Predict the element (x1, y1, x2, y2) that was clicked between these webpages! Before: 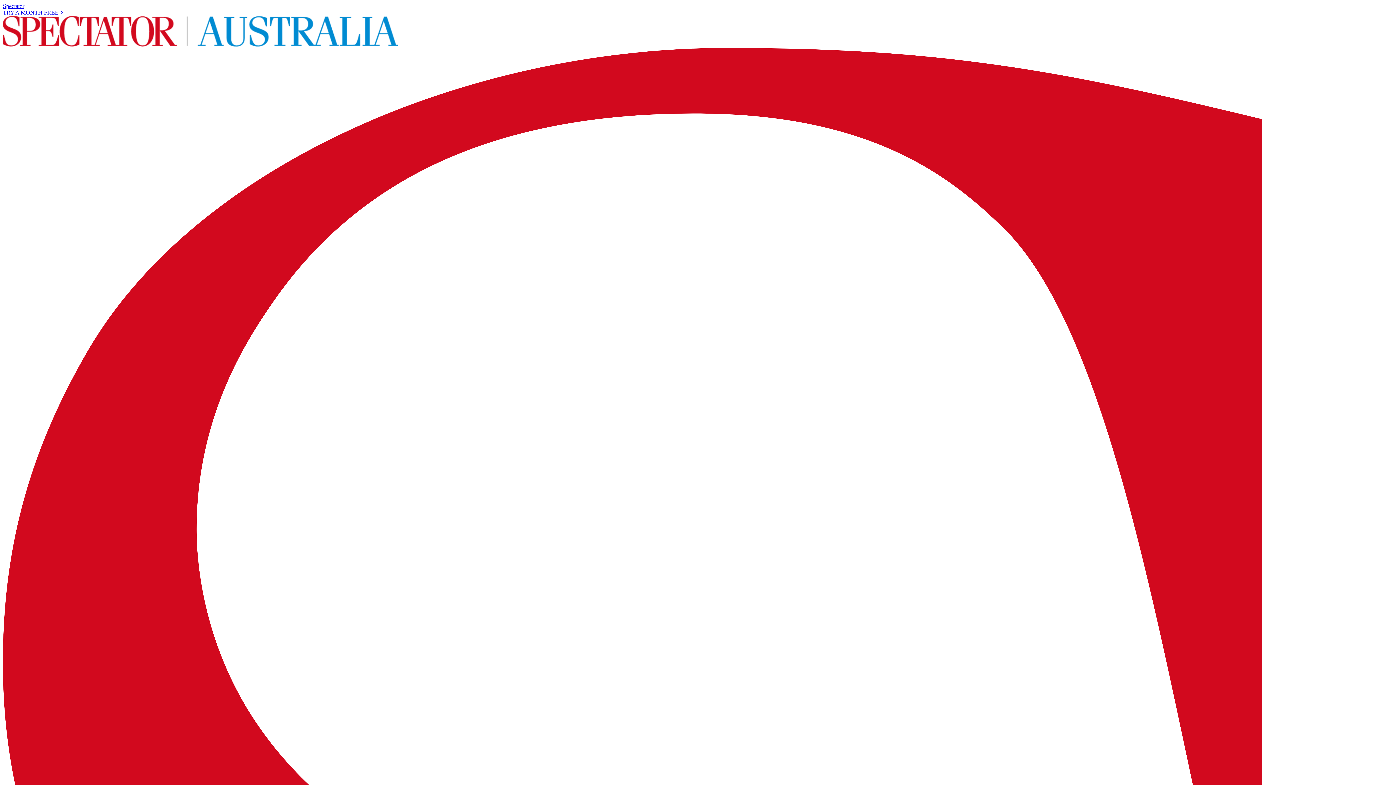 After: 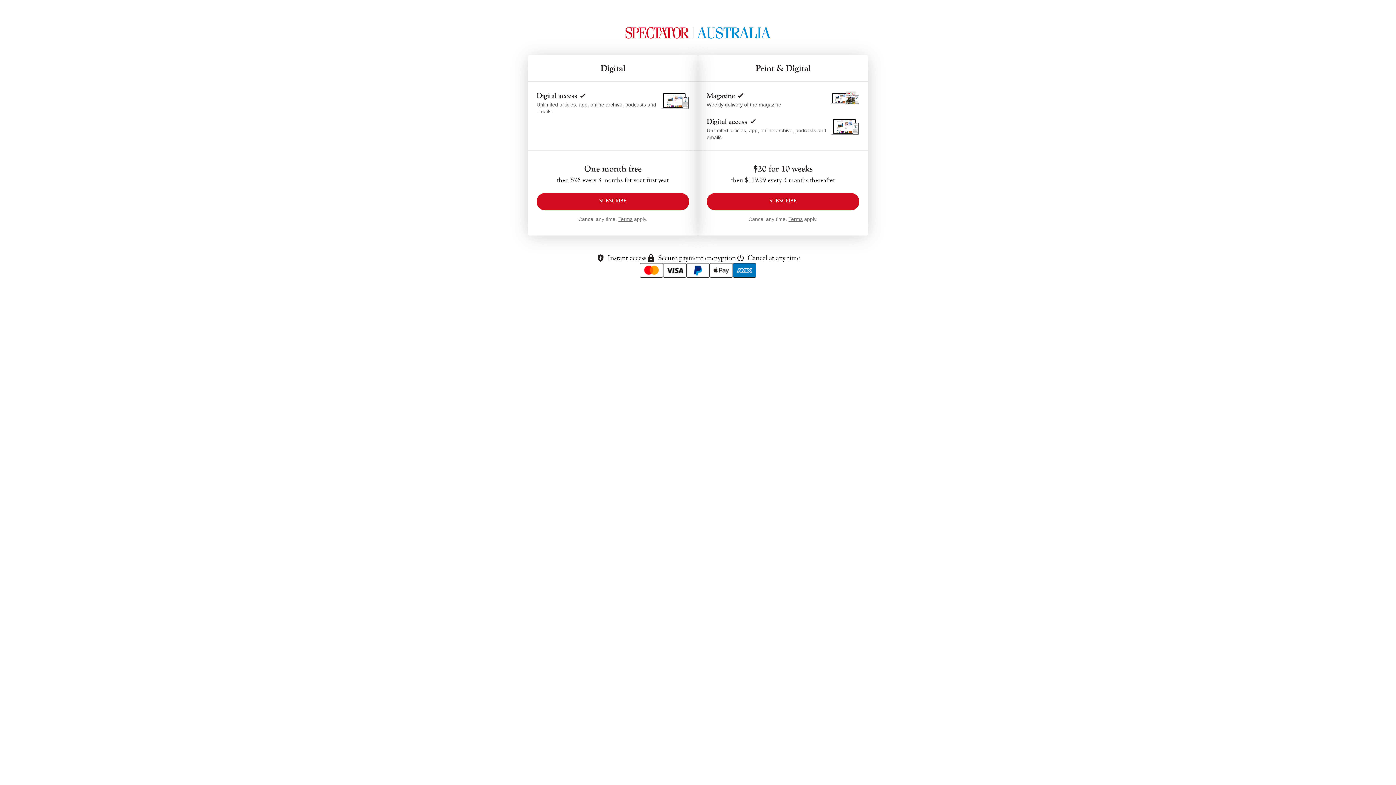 Action: label: TRY A MONTH FREE  bbox: (2, 9, 63, 15)